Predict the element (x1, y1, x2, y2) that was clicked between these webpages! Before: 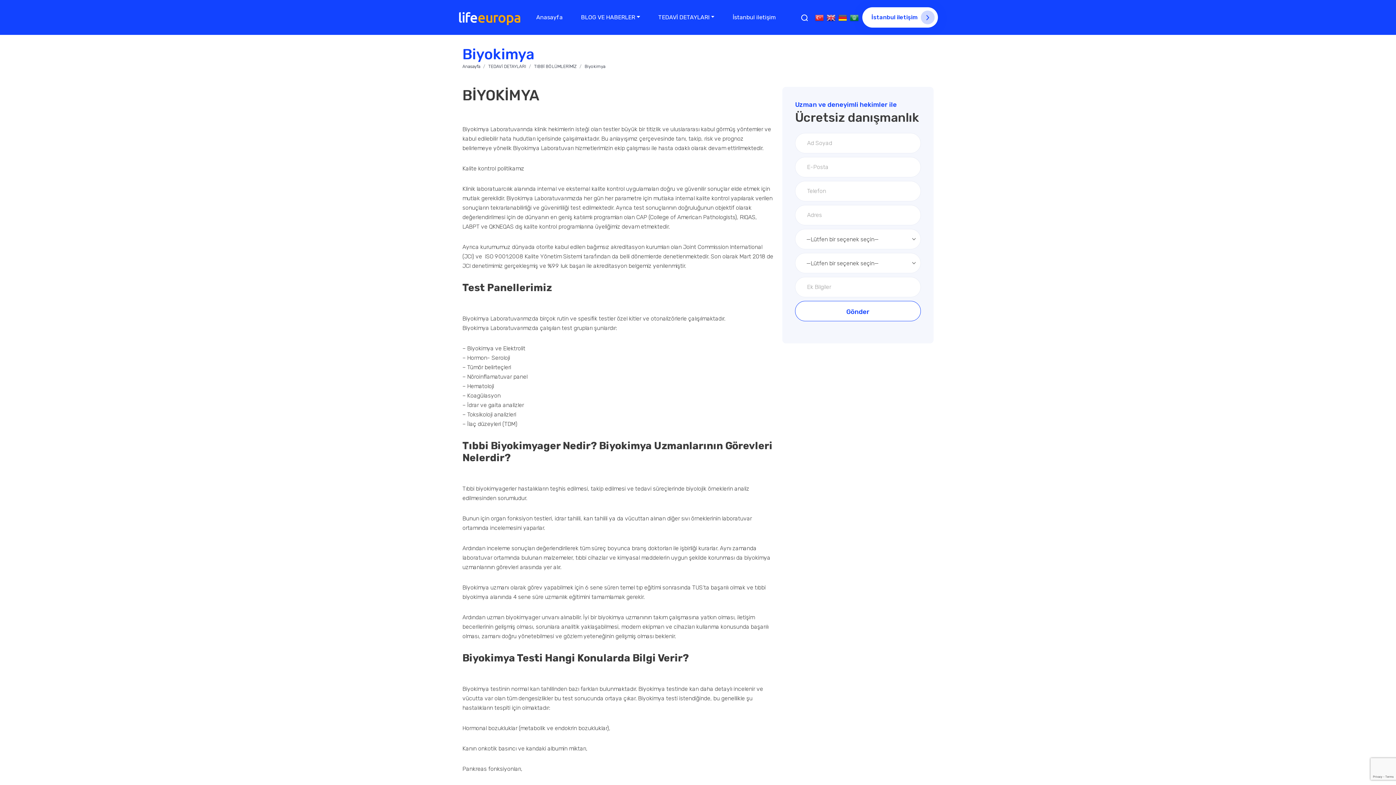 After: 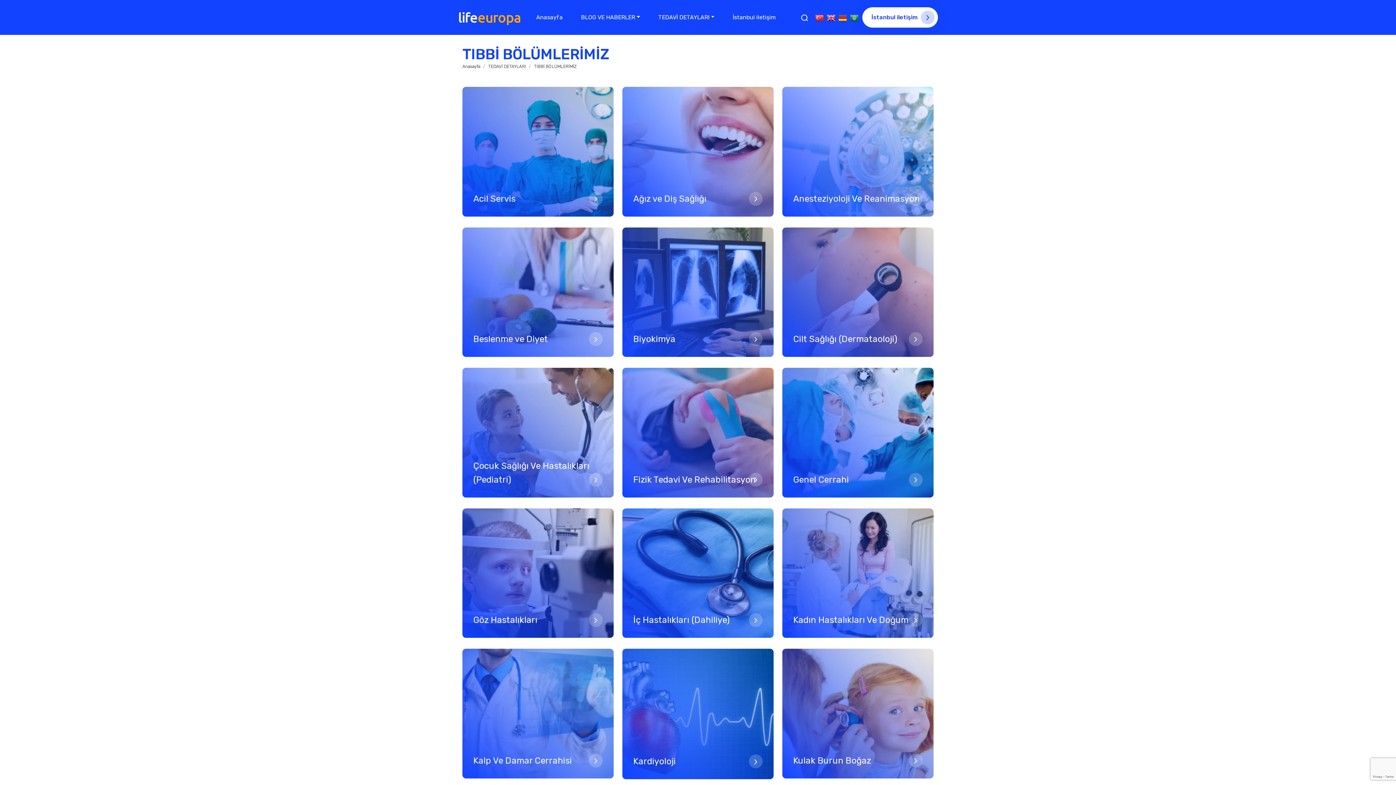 Action: bbox: (534, 64, 576, 69) label: TIBBİ BÖLÜMLERİMİZ